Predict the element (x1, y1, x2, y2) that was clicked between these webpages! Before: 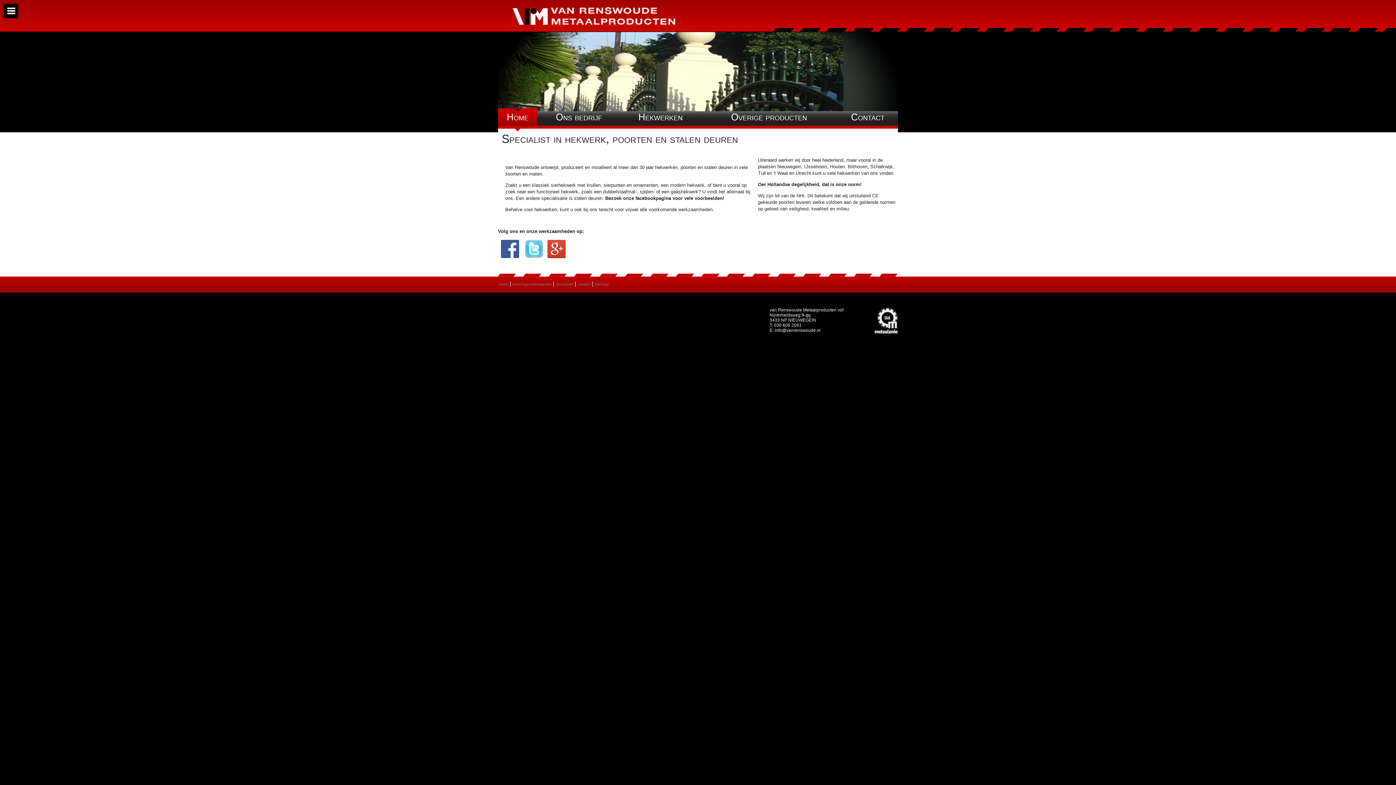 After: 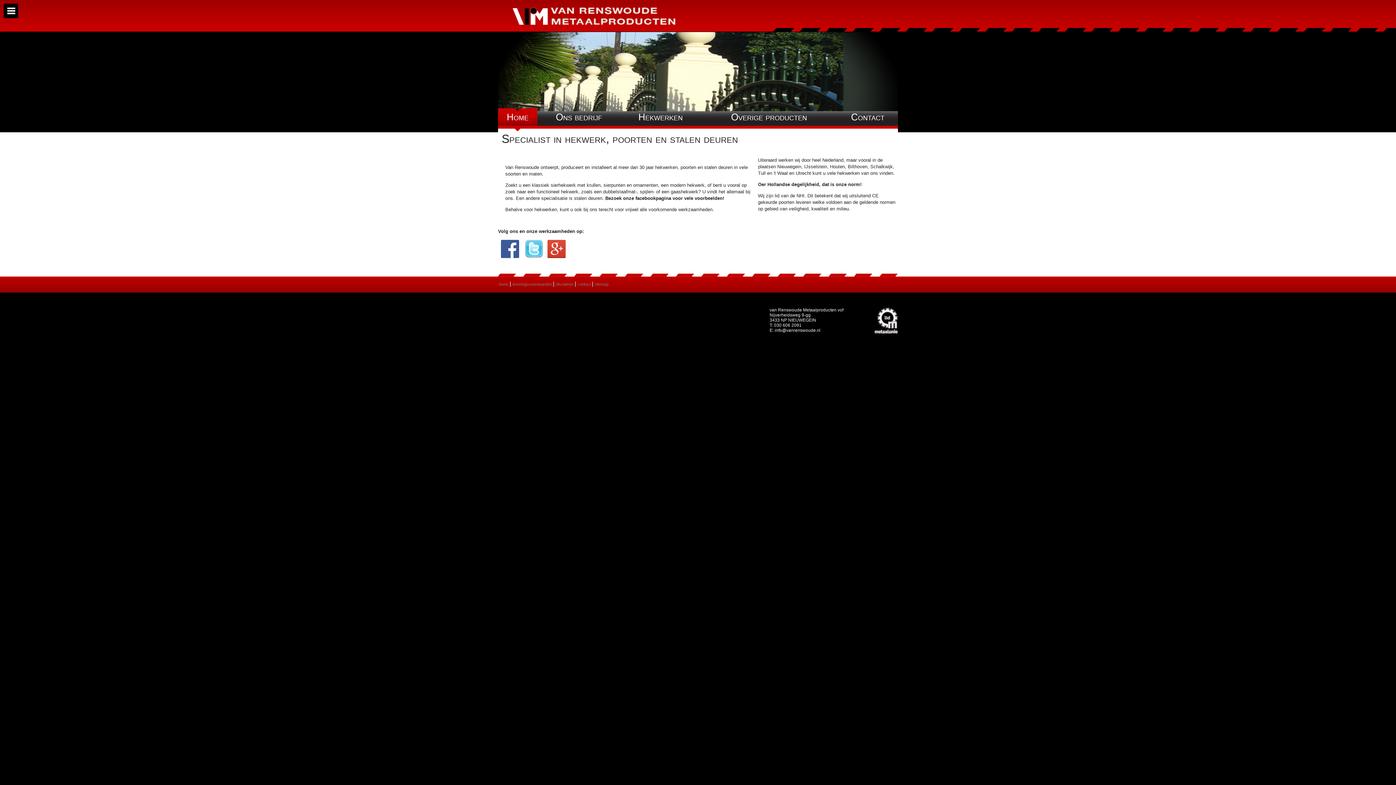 Action: bbox: (512, 282, 552, 286) label: leveringsvoorwaarden